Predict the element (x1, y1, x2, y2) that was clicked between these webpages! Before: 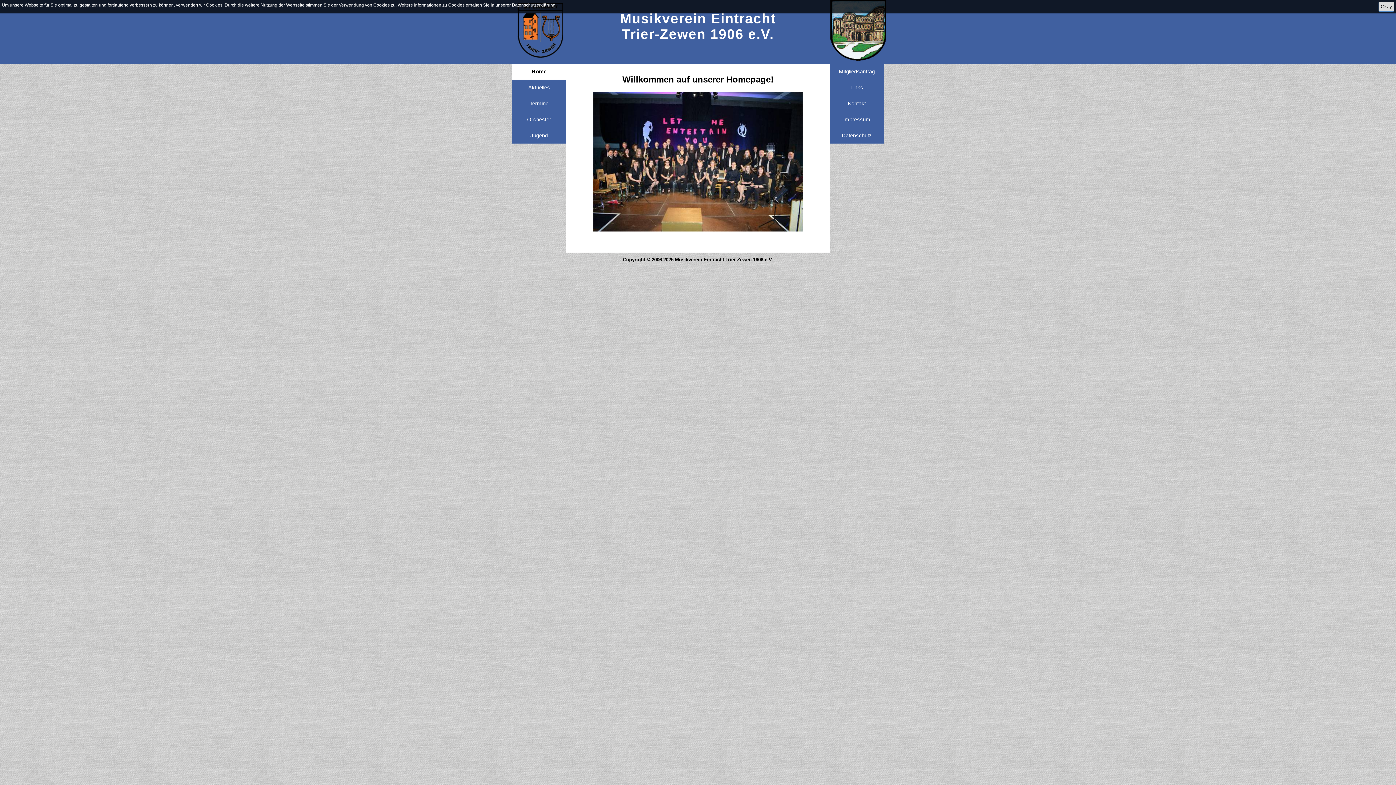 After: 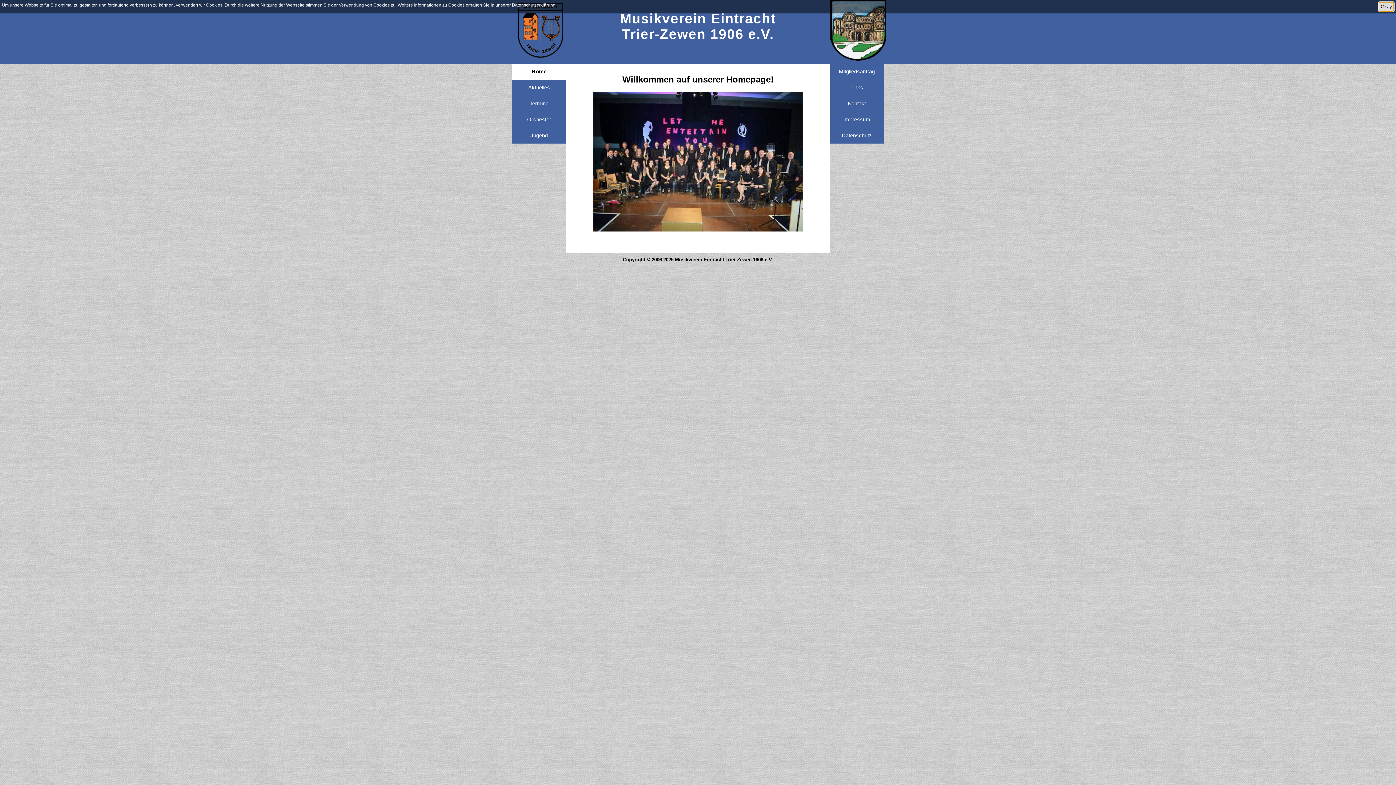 Action: label: Okay bbox: (1378, 1, 1394, 11)